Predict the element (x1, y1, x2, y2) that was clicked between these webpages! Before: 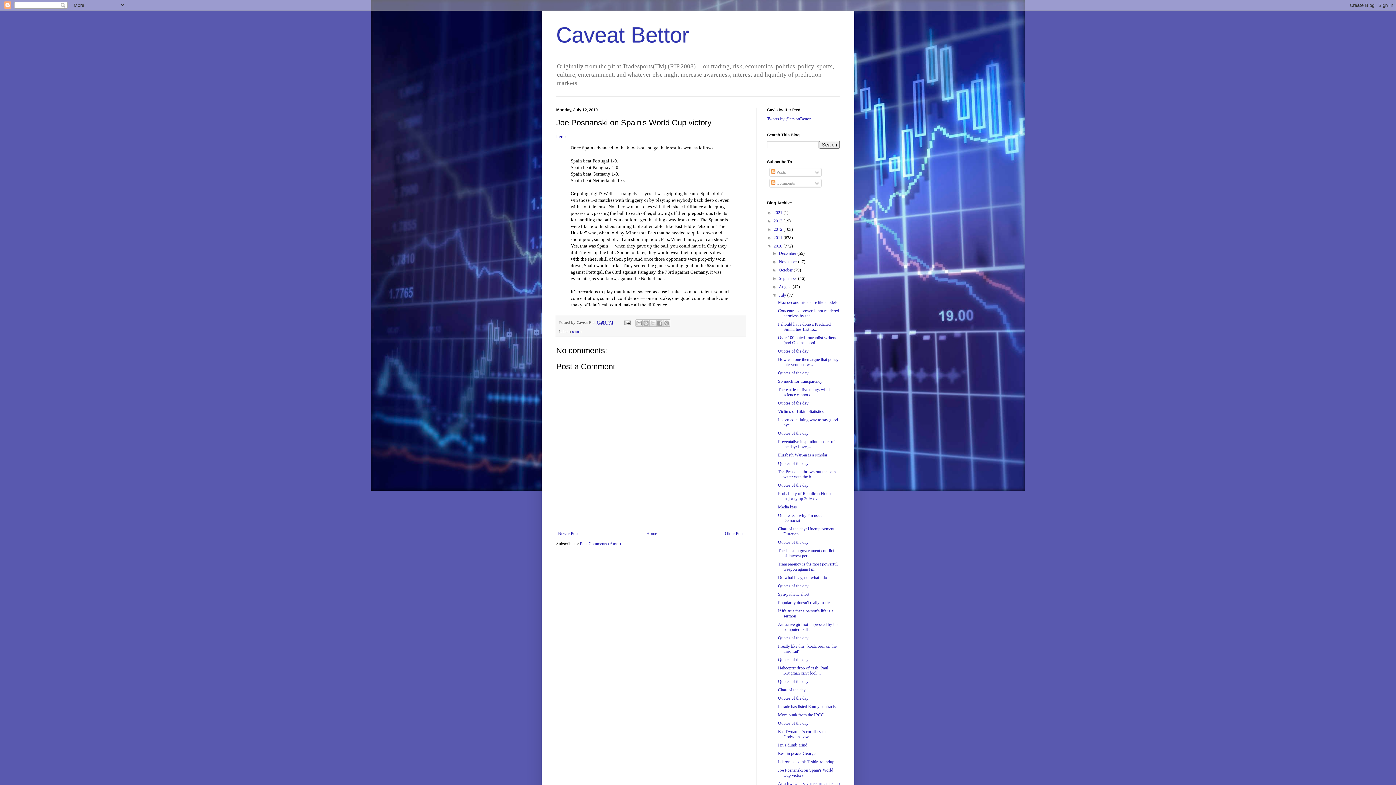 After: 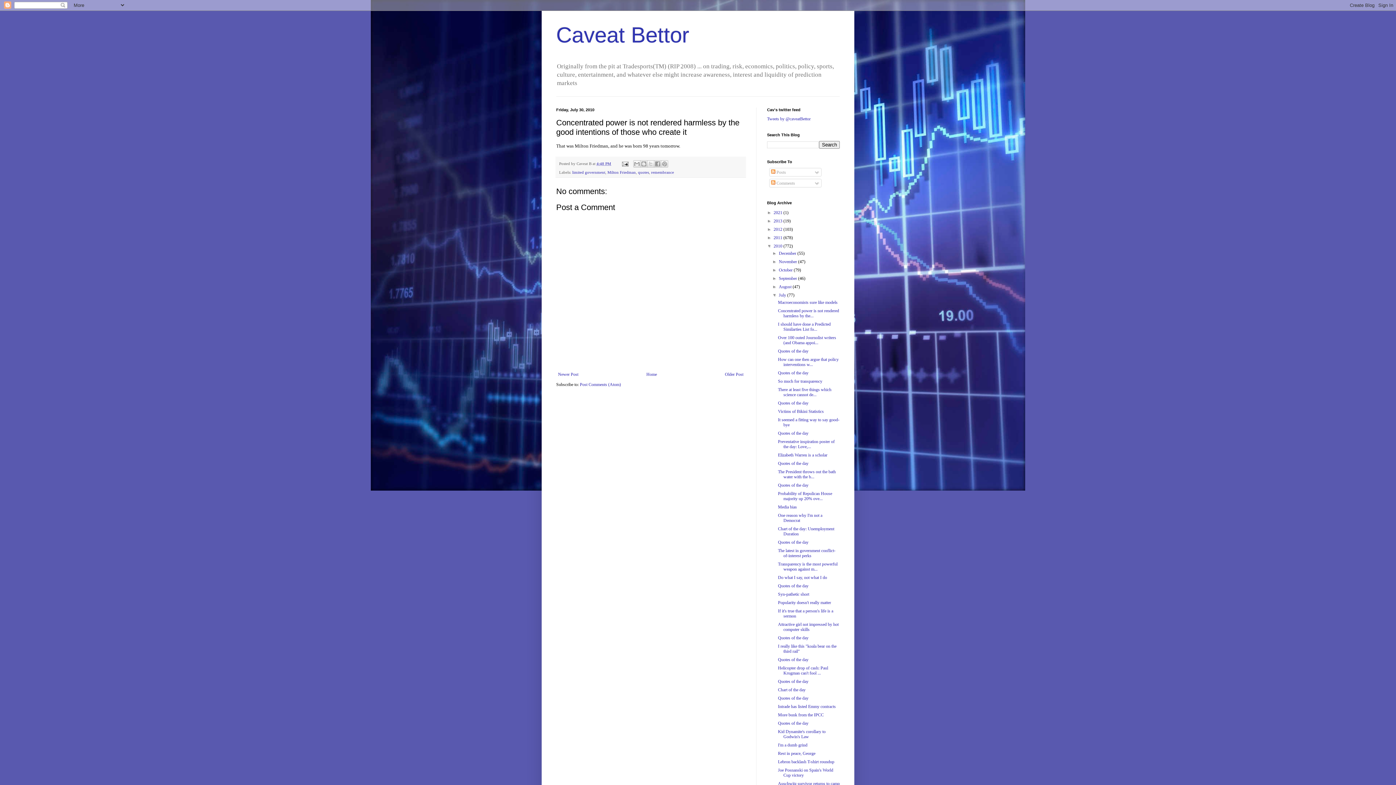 Action: label: Concentrated power is not rendered harmless by the... bbox: (778, 308, 839, 318)